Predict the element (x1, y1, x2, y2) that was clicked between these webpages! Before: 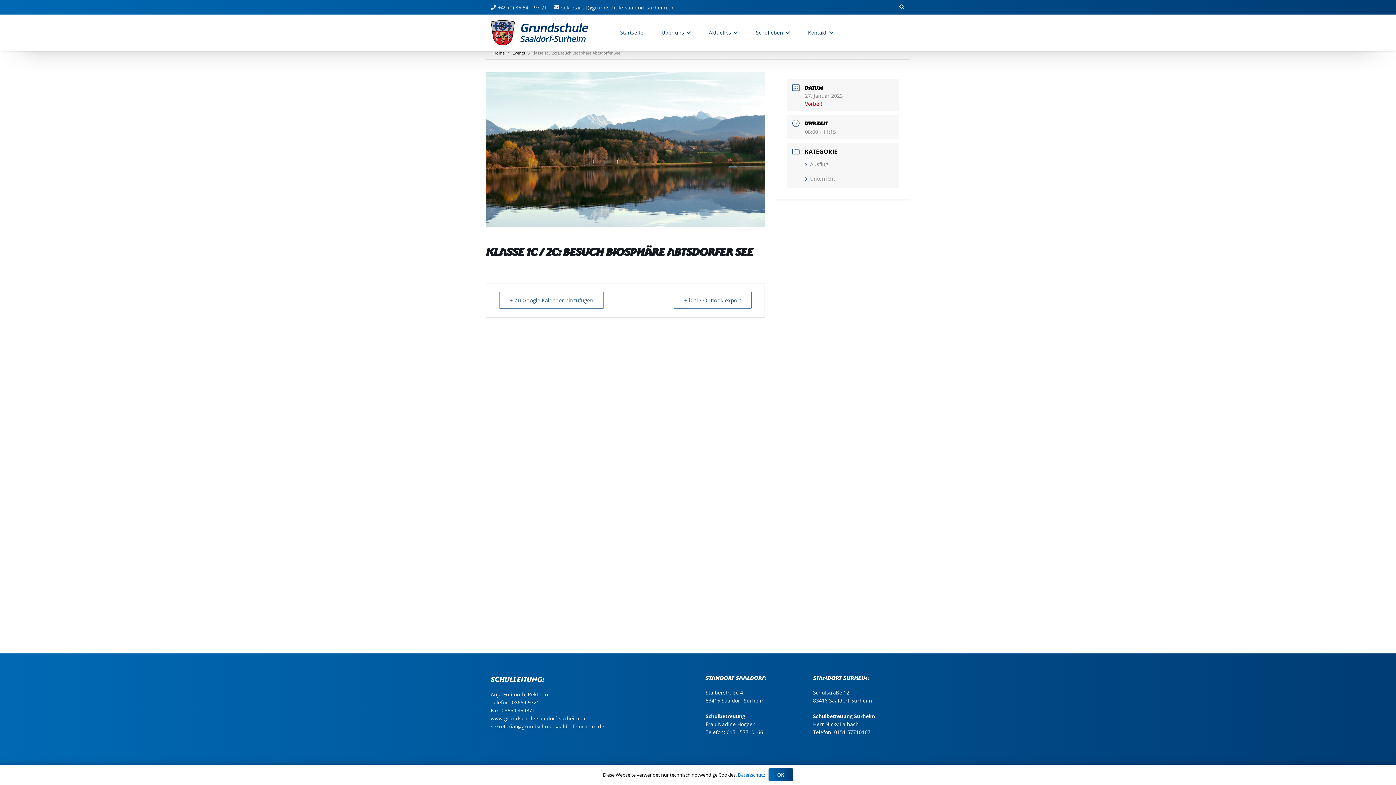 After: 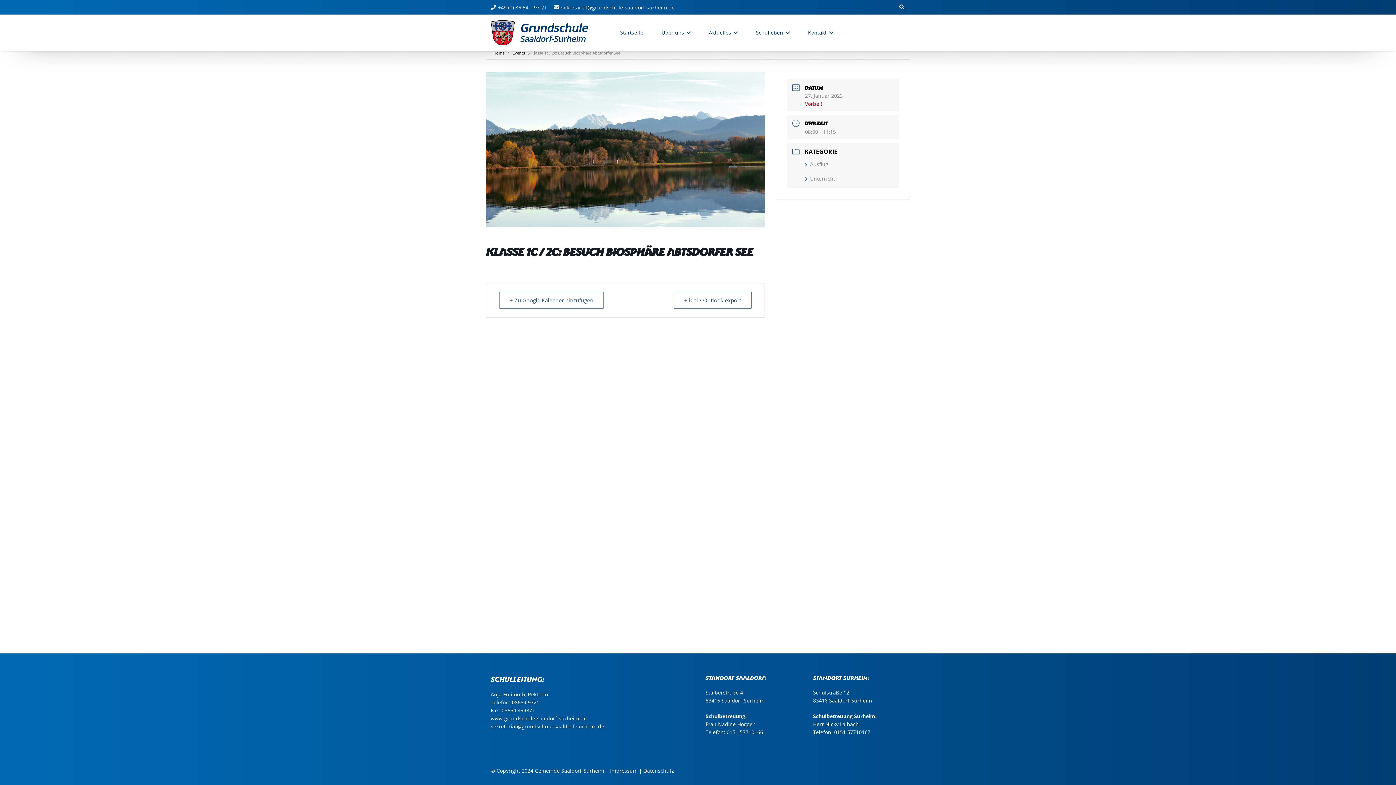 Action: bbox: (768, 768, 793, 781) label: OK